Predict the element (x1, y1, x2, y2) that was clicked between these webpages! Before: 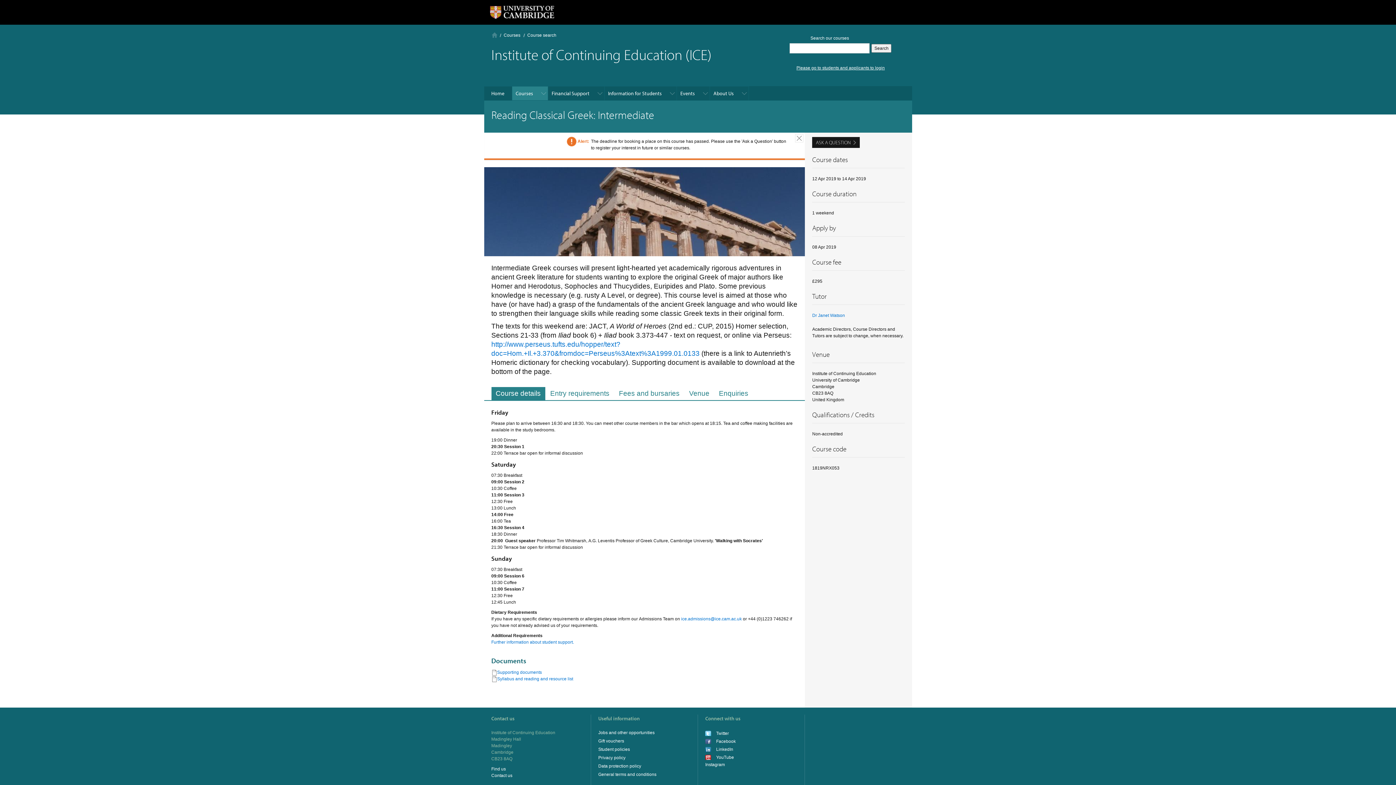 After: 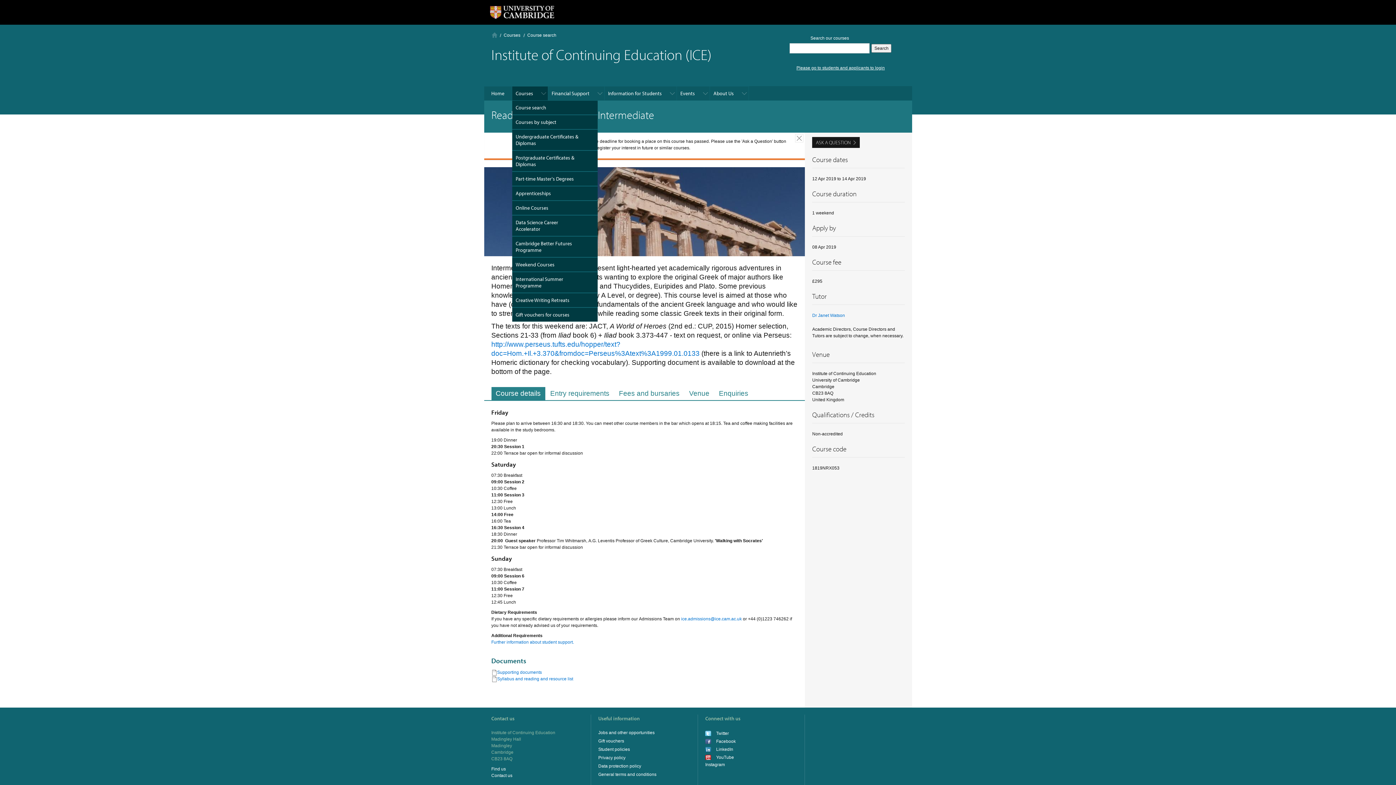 Action: bbox: (512, 86, 548, 100) label: Courses